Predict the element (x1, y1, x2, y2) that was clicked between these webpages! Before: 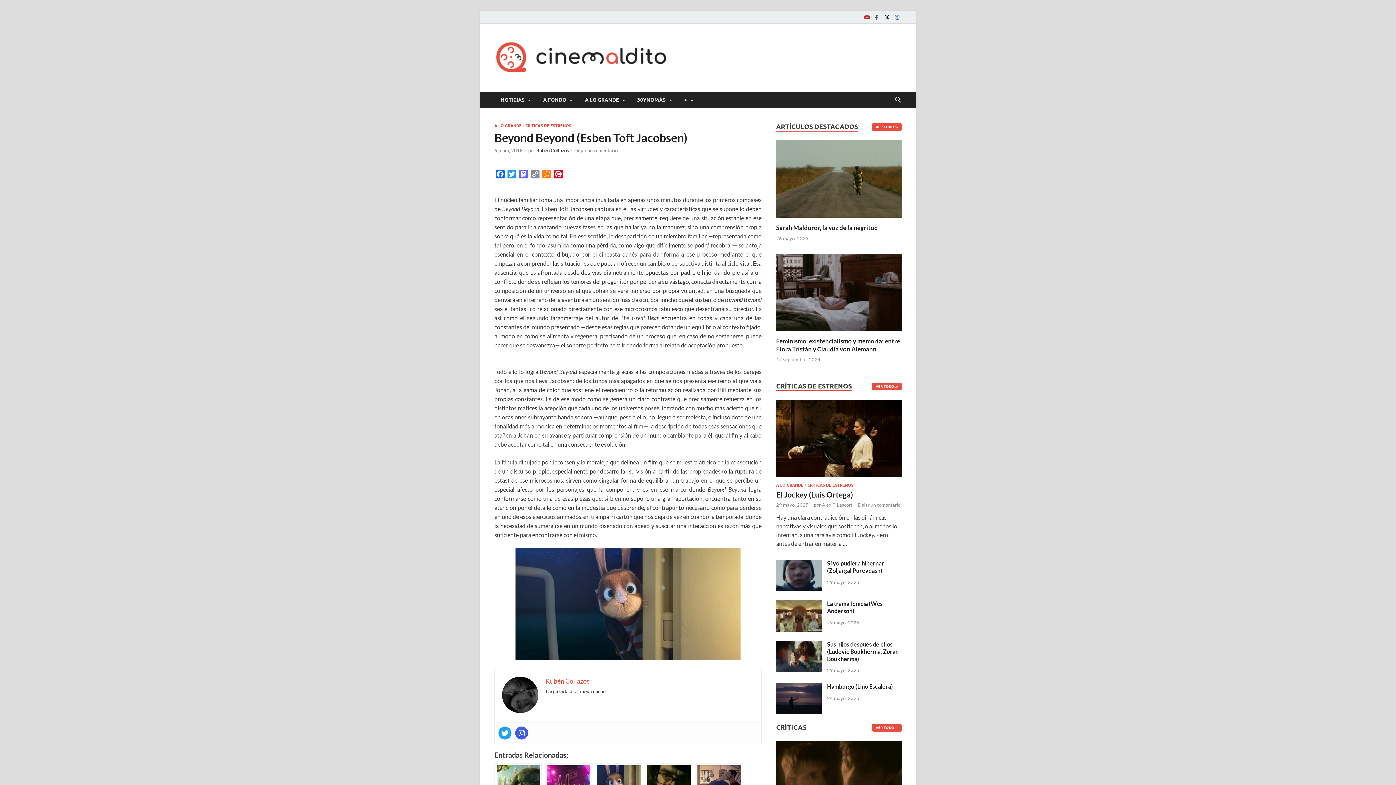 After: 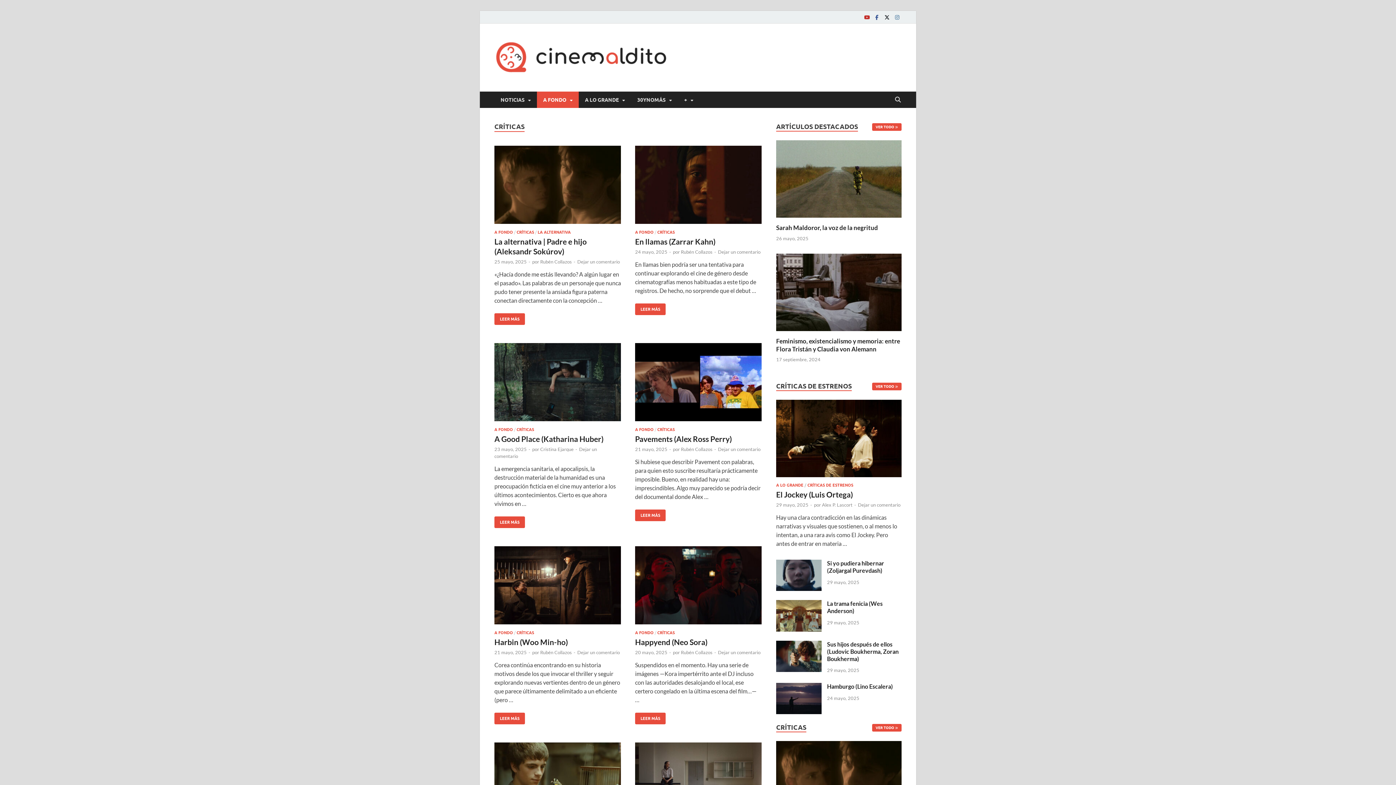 Action: bbox: (872, 724, 901, 732) label: VER TODO